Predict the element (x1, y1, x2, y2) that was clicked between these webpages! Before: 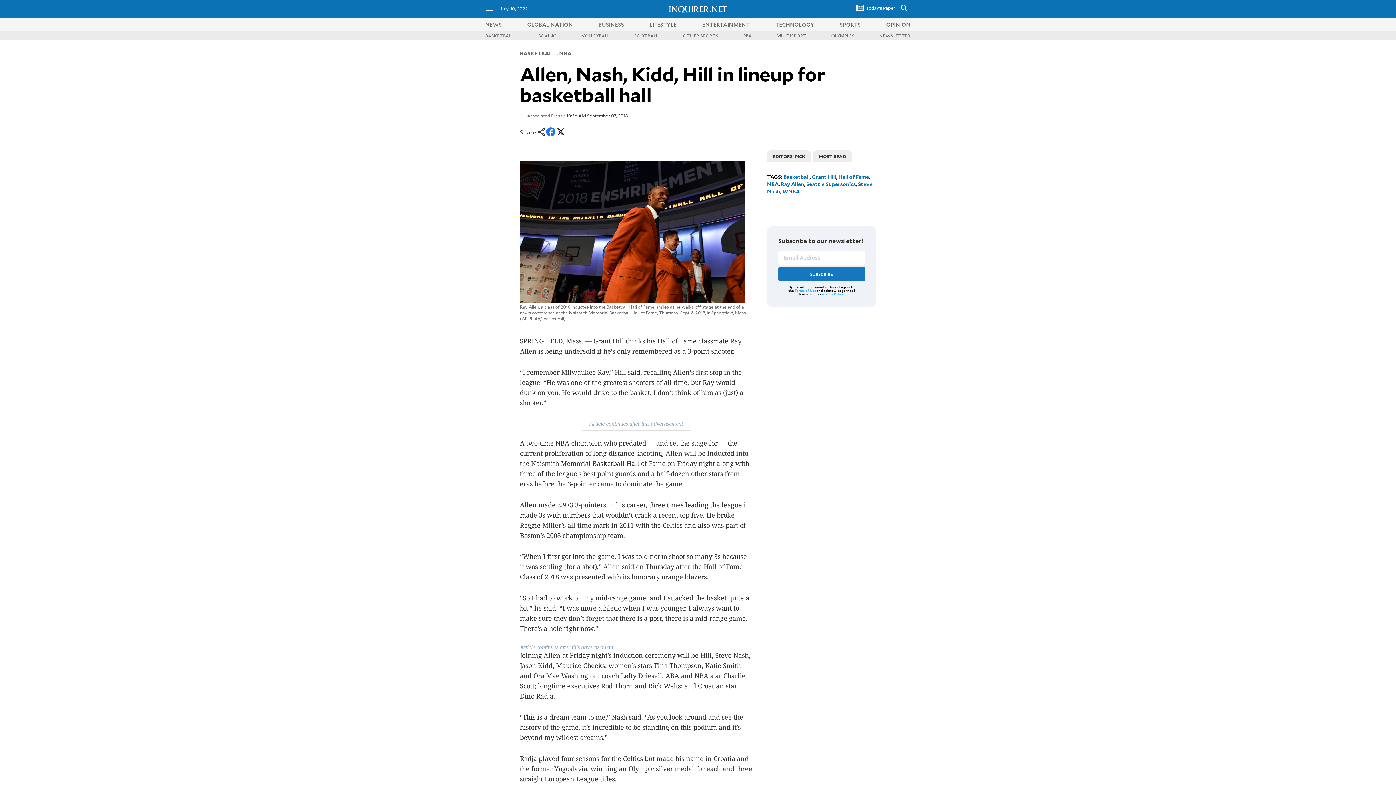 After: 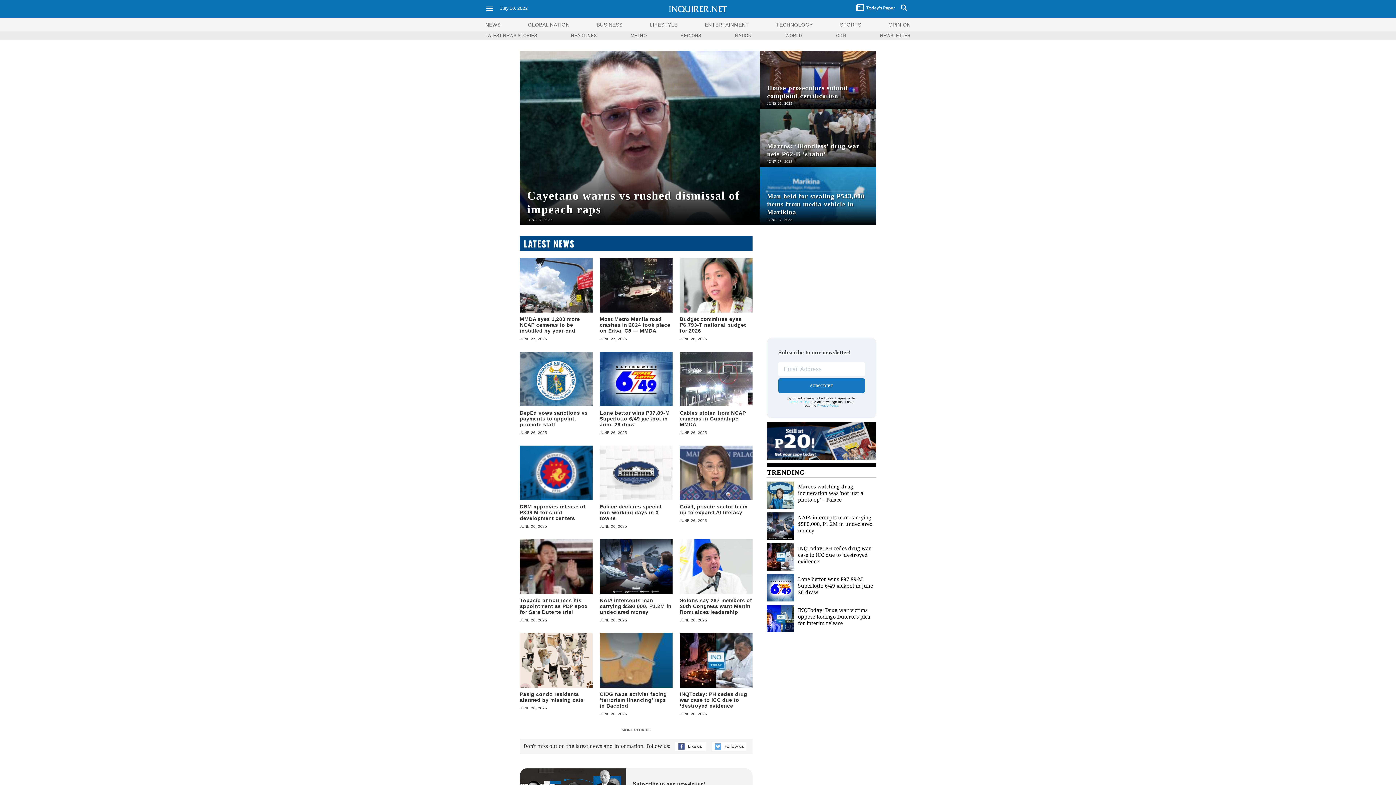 Action: label: NEWS bbox: (485, 20, 501, 27)